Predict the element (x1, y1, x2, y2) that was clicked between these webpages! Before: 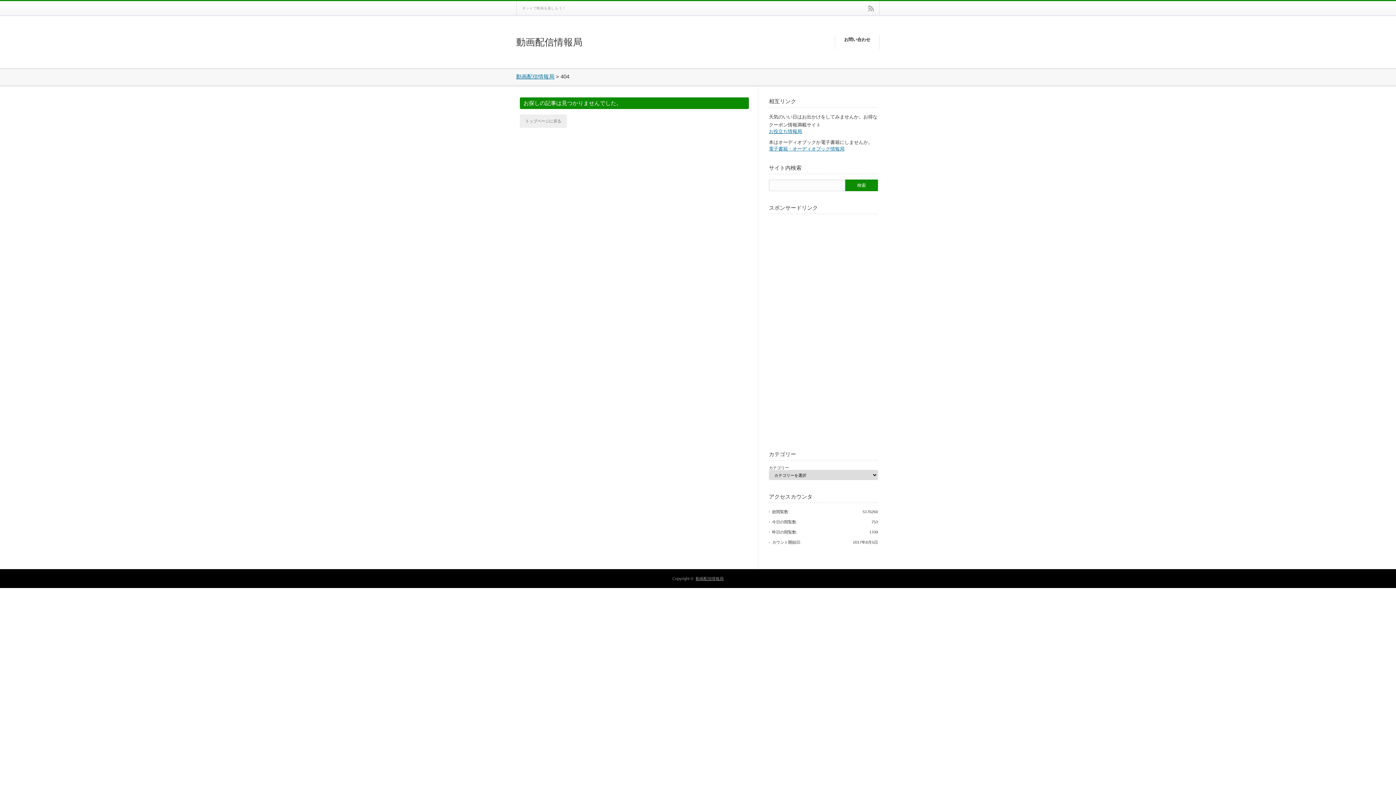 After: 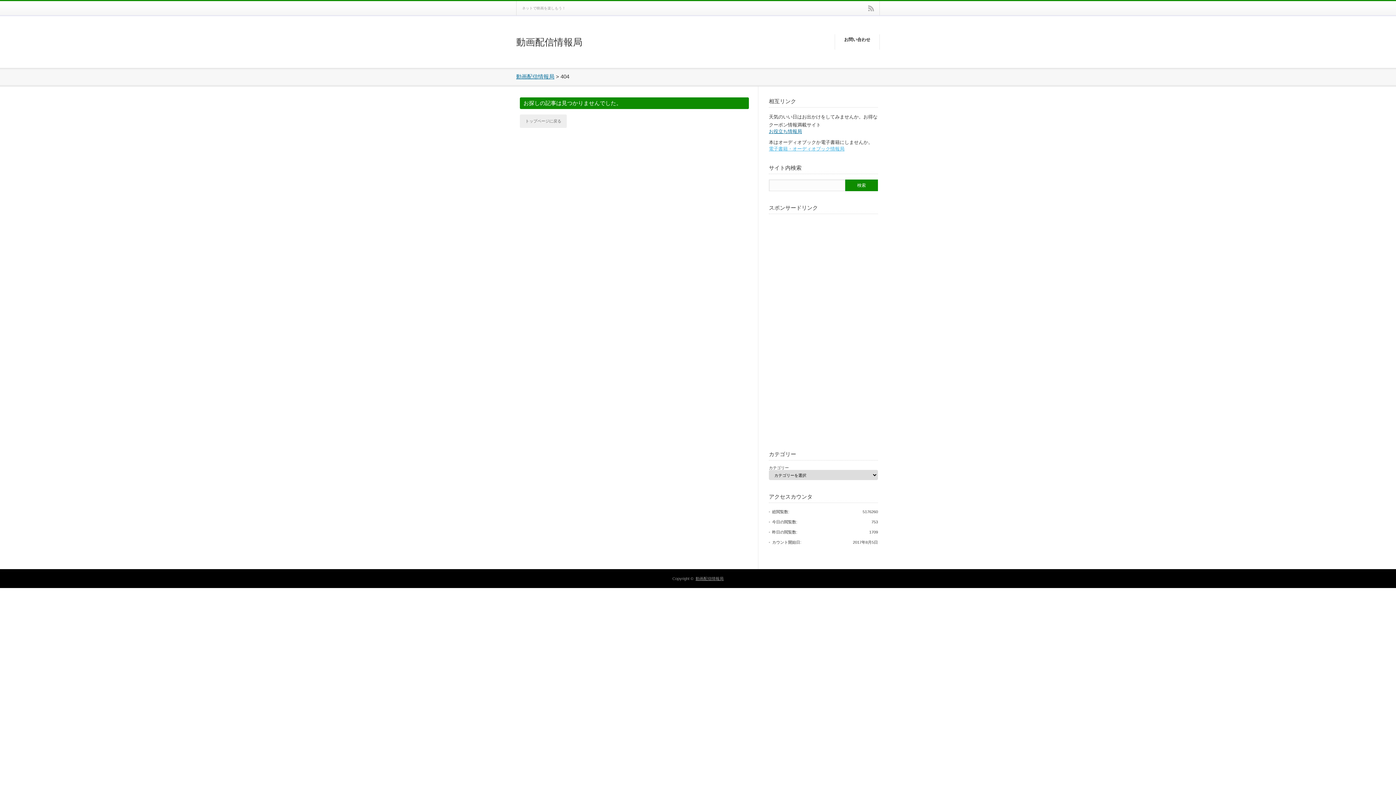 Action: label: 電子書籍・オーディオブック情報局 bbox: (769, 146, 844, 151)